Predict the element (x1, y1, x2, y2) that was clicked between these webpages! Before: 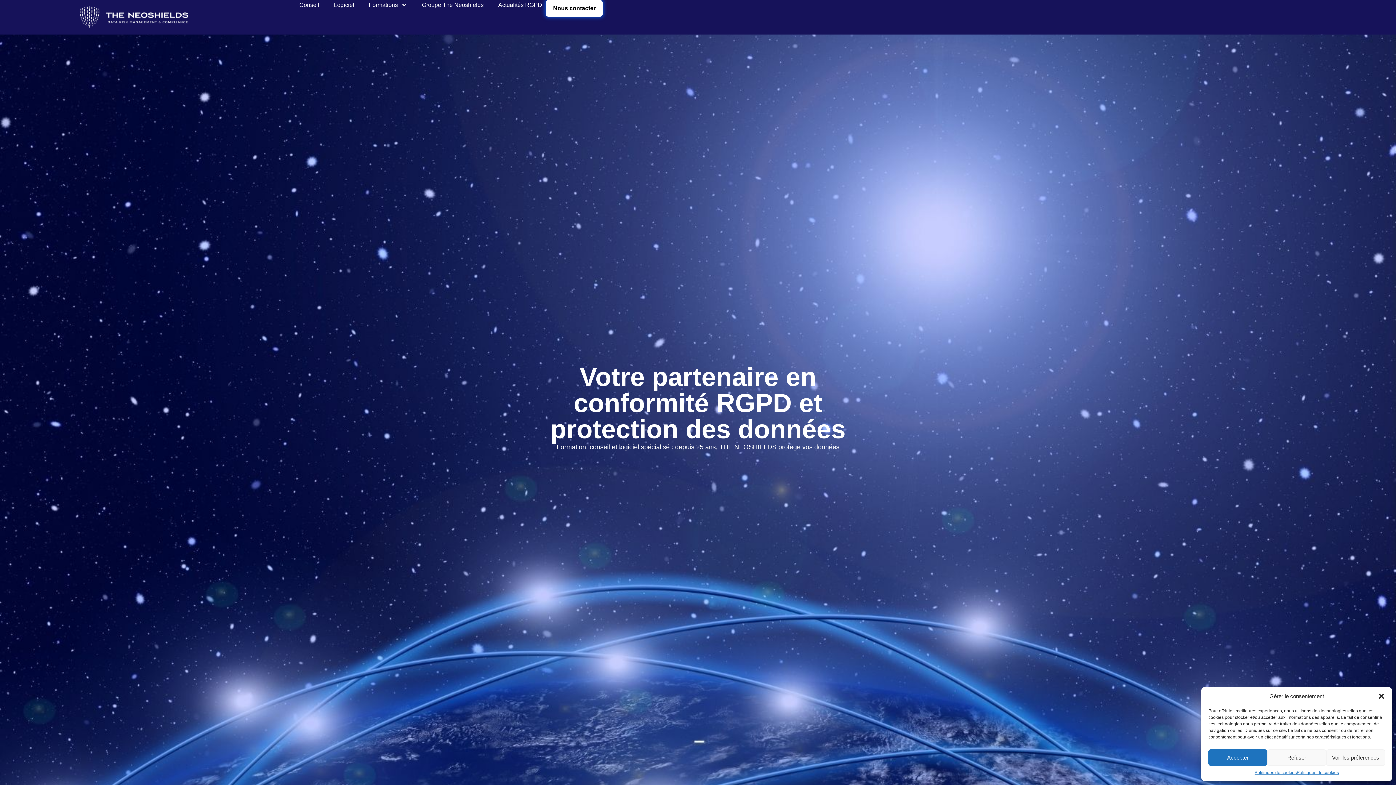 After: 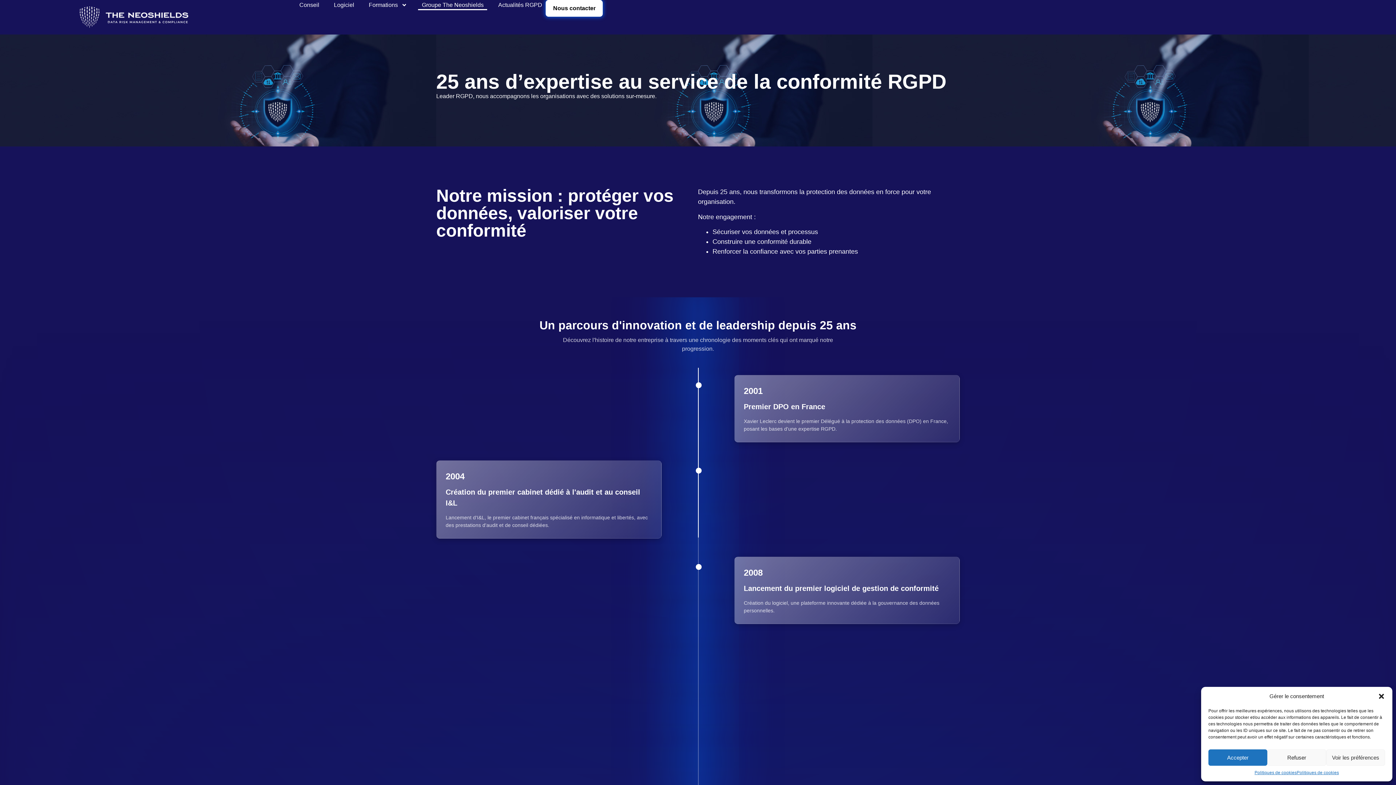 Action: label: Groupe The Neoshields bbox: (418, 0, 487, 10)